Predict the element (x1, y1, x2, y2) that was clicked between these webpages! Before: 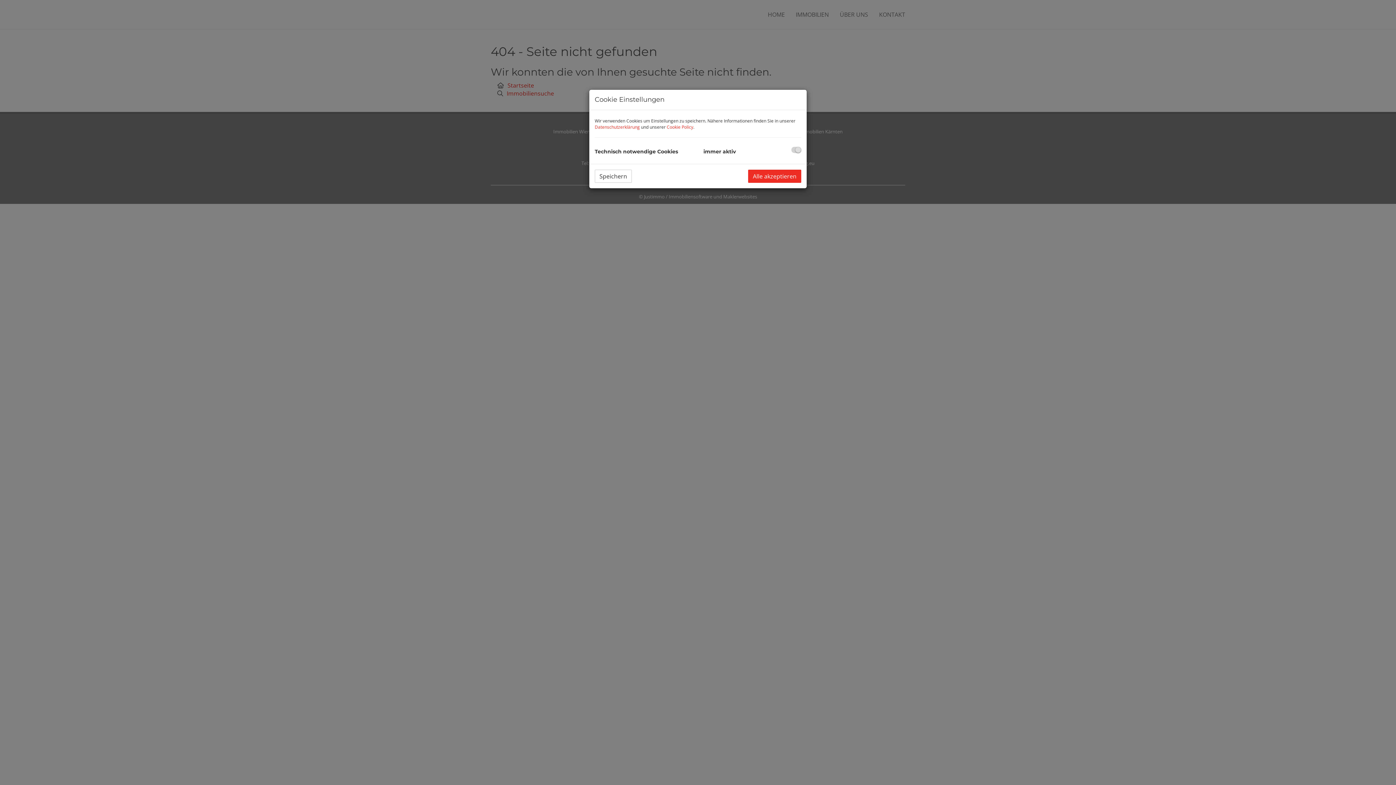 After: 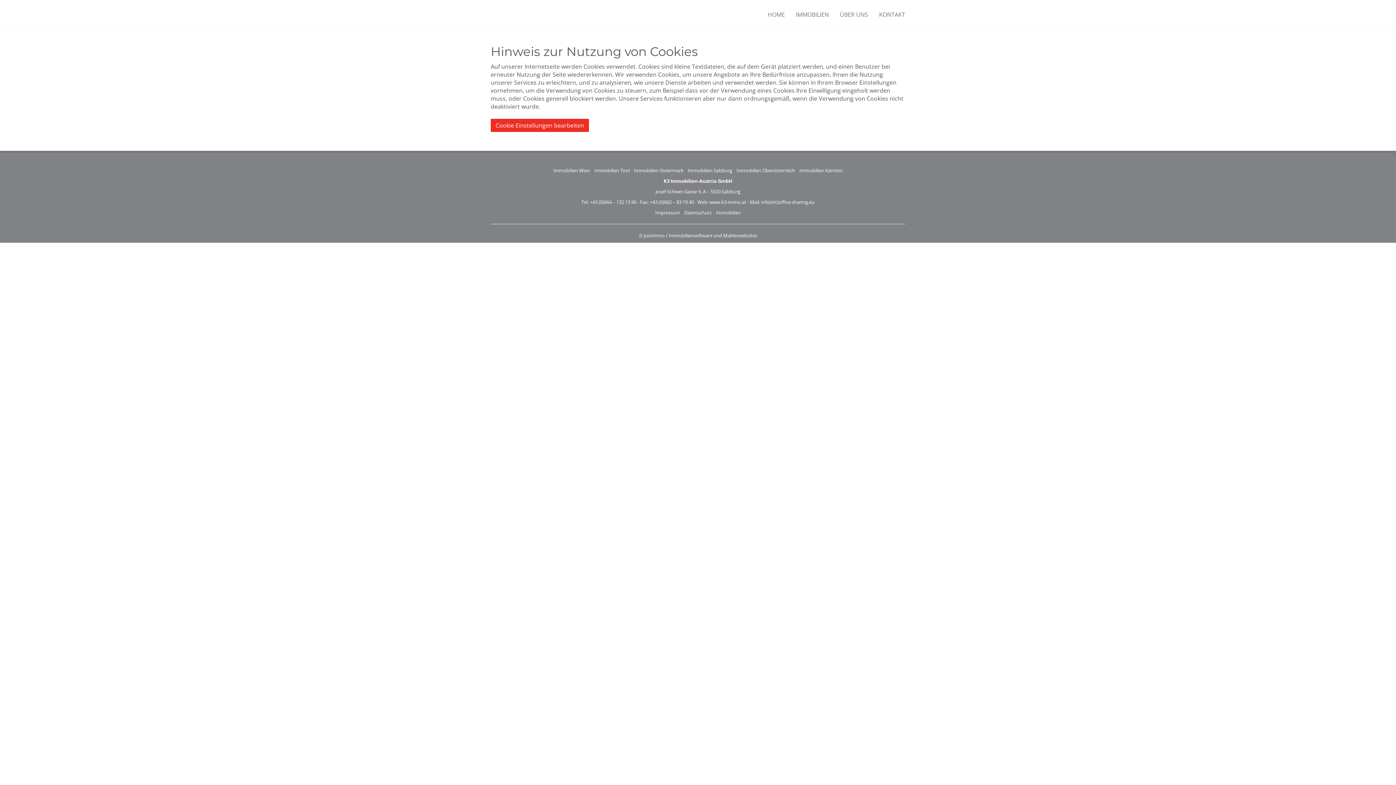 Action: bbox: (666, 124, 693, 130) label: Cookie Policy